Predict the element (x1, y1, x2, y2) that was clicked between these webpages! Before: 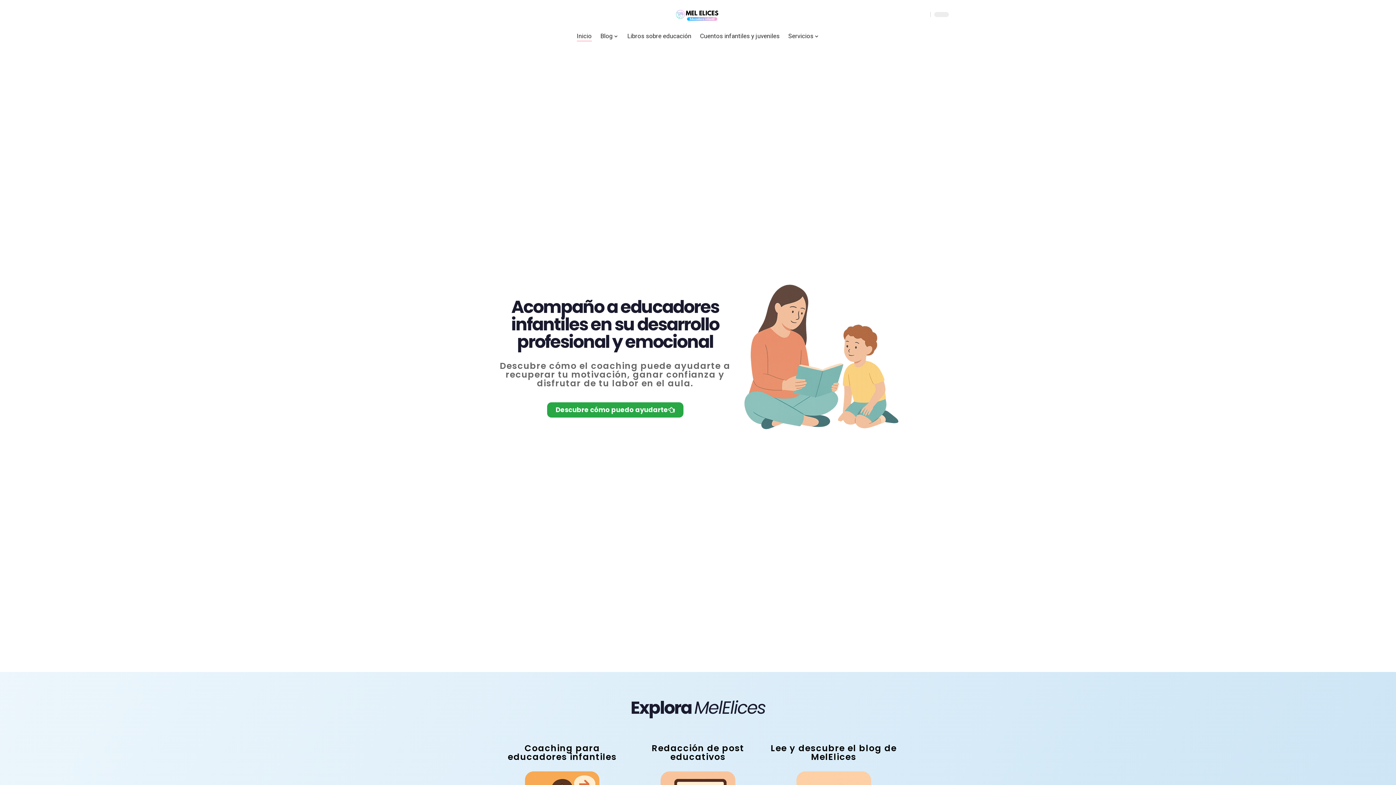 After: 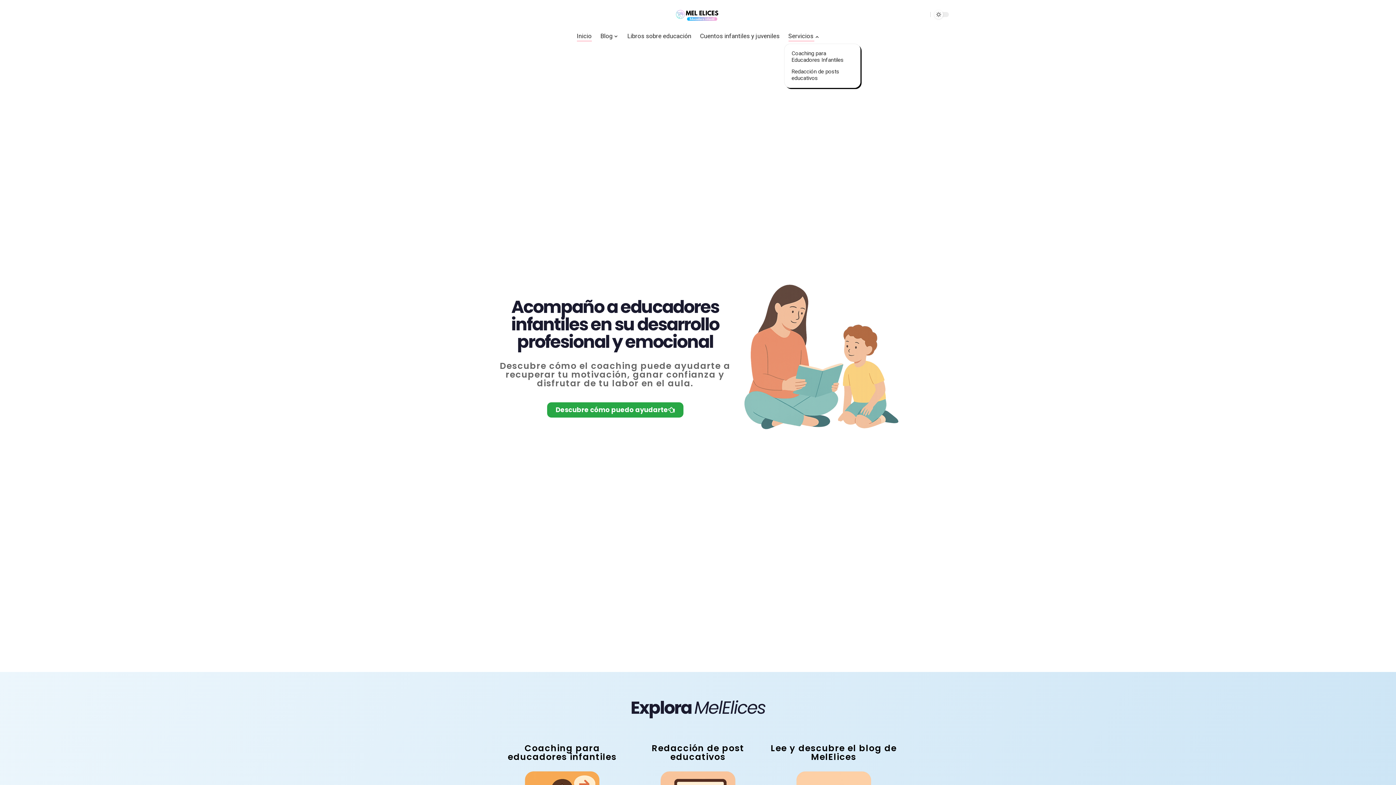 Action: bbox: (784, 29, 823, 43) label: Servicios